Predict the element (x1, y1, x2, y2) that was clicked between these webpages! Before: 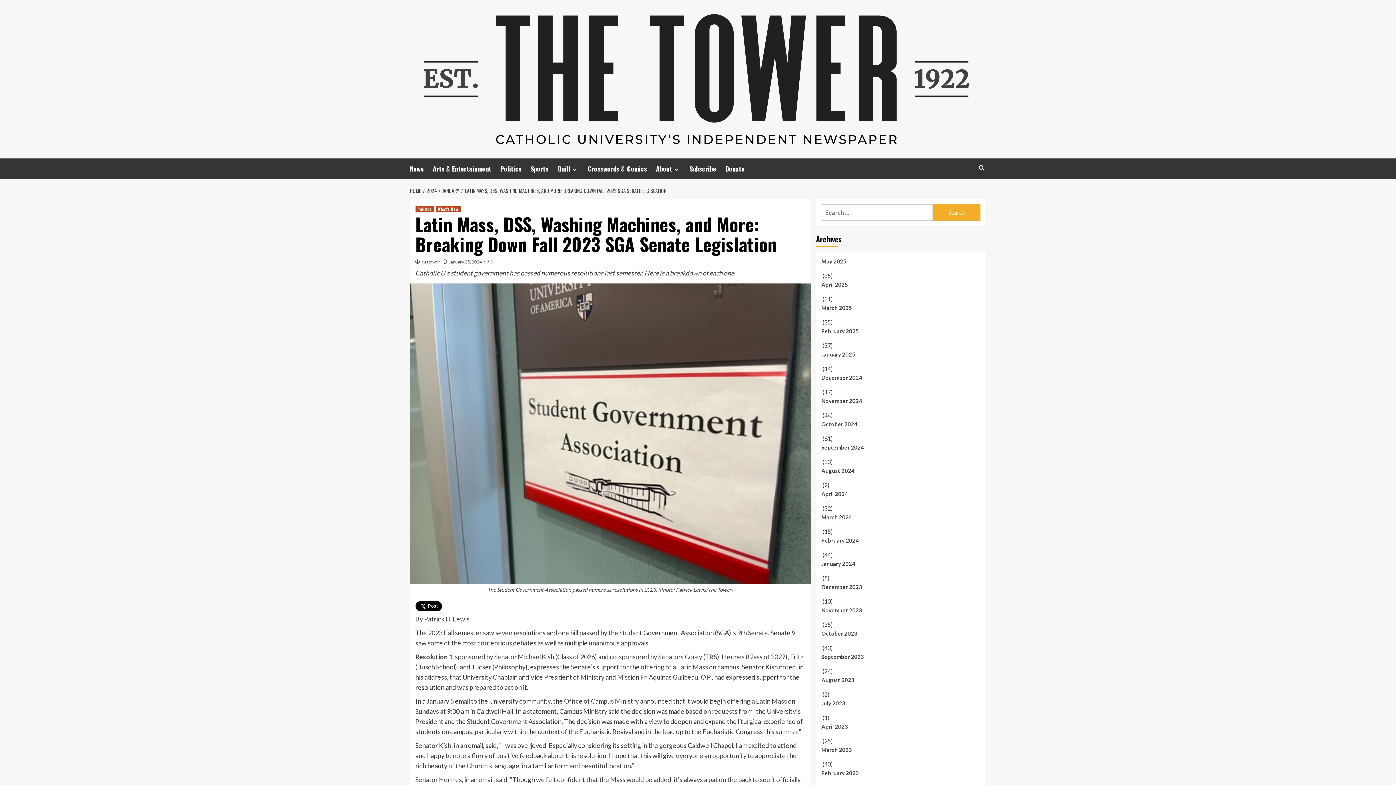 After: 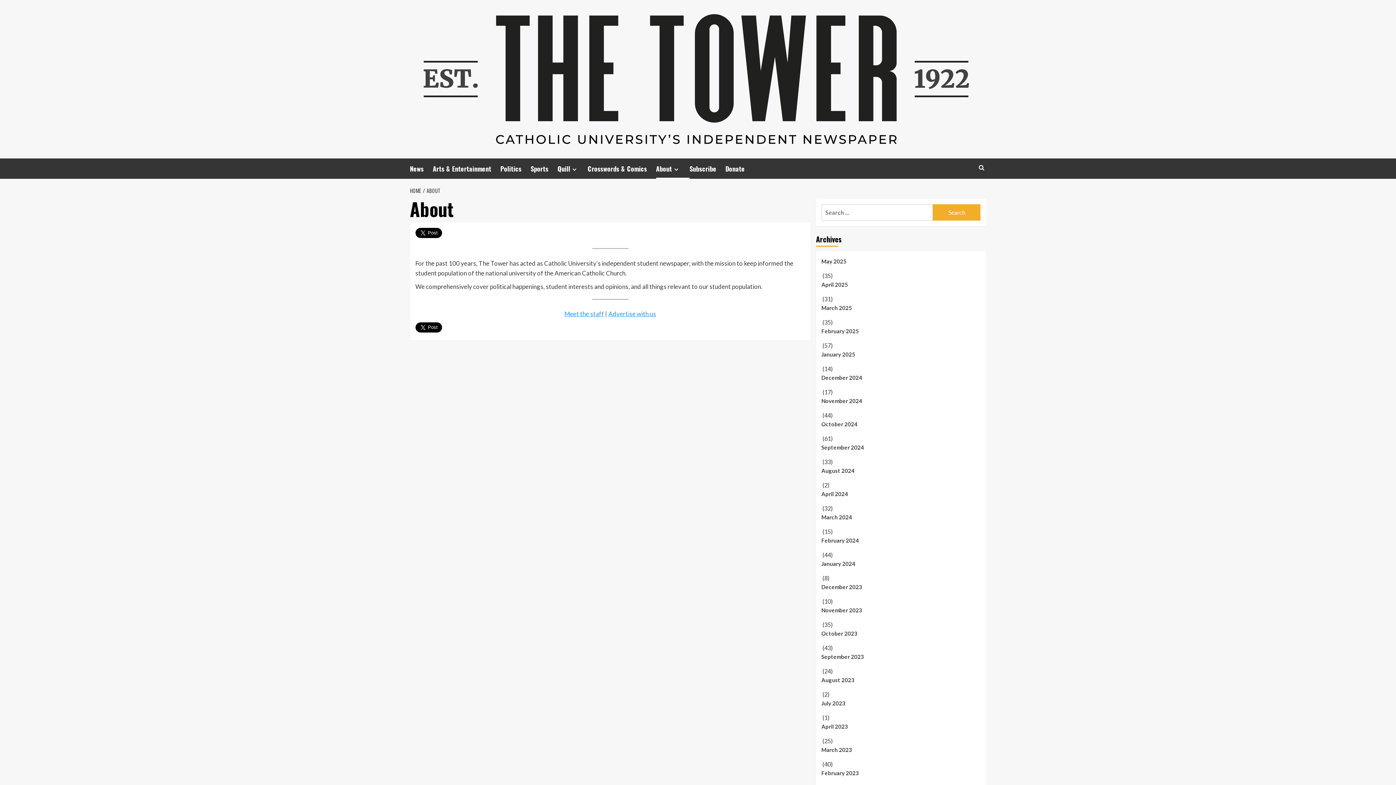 Action: label: Expand menu bbox: (672, 166, 680, 172)